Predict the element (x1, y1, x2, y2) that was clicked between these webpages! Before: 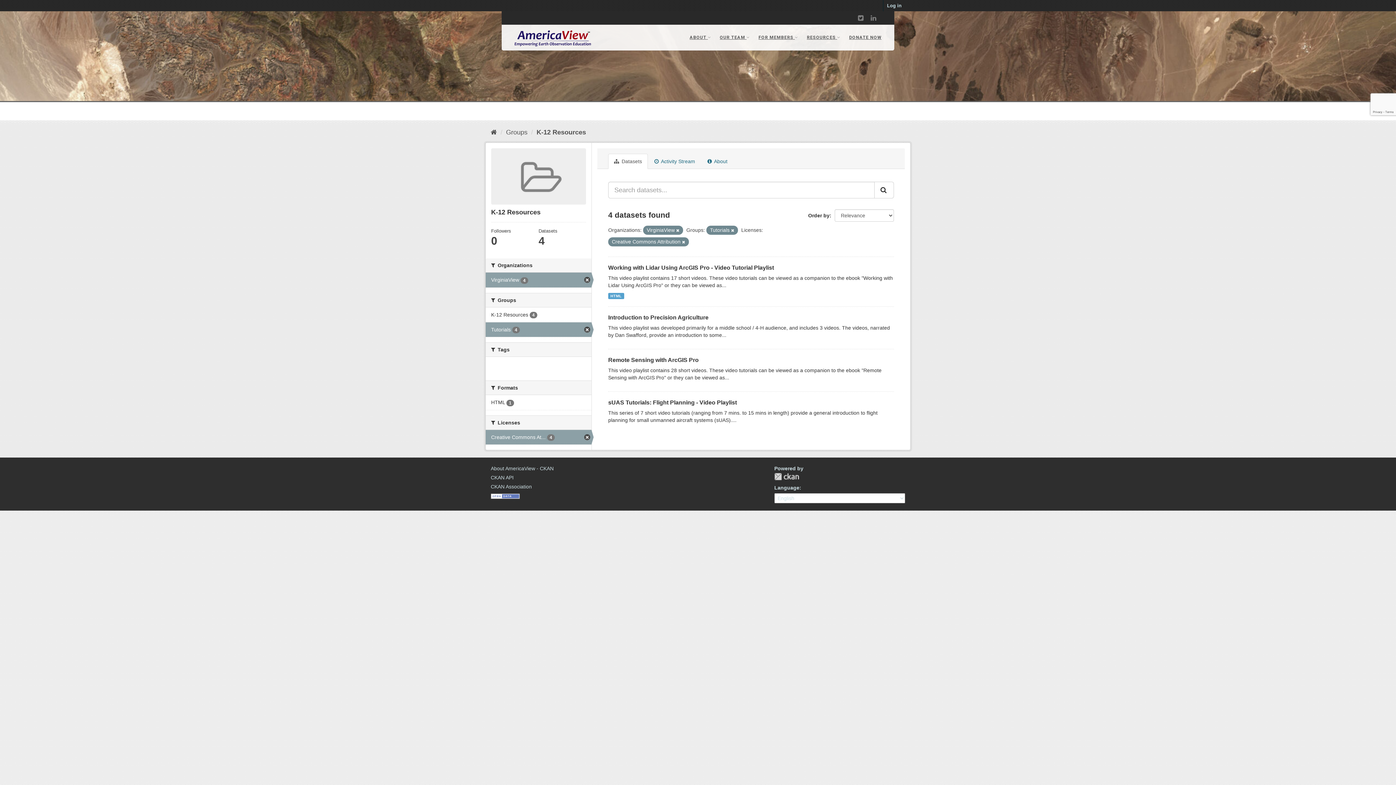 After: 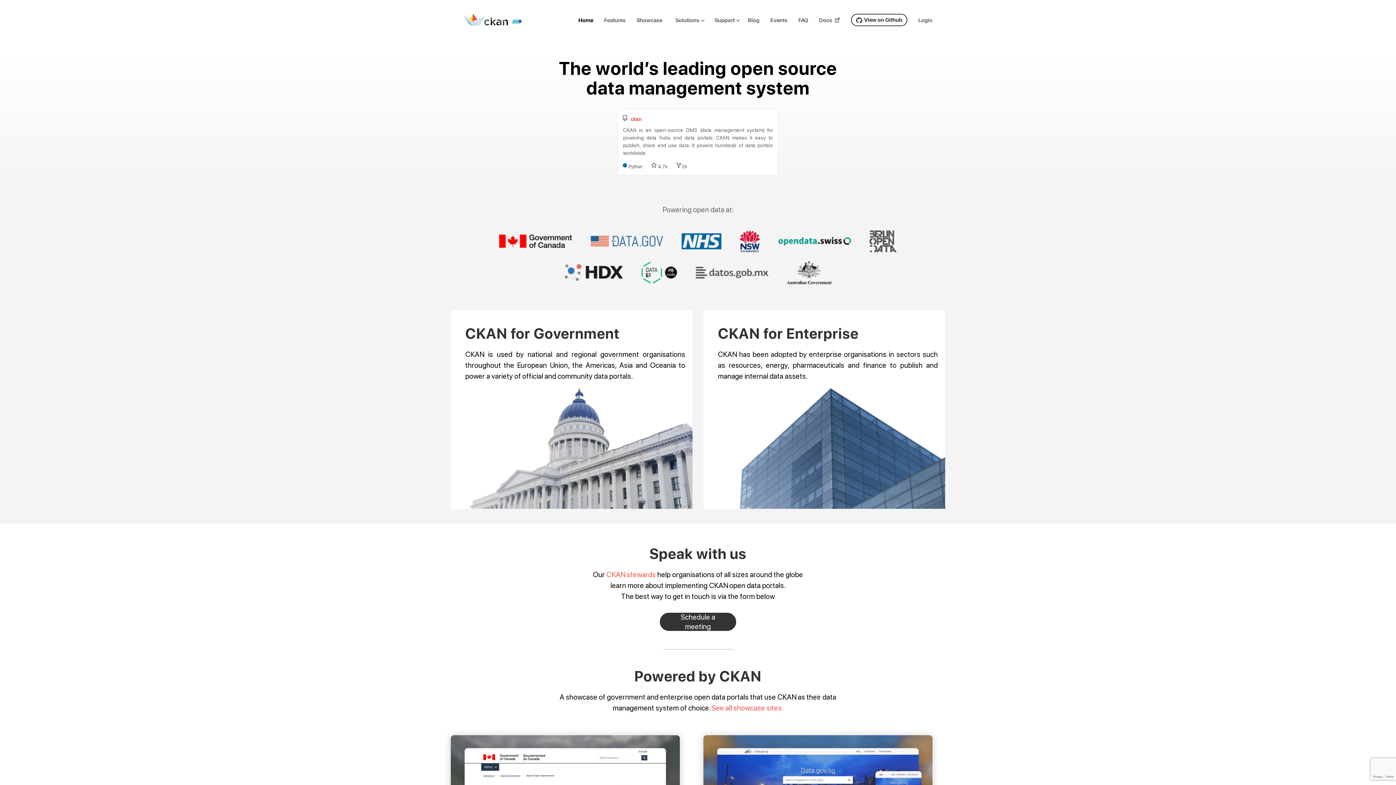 Action: bbox: (774, 473, 799, 480) label: CKAN